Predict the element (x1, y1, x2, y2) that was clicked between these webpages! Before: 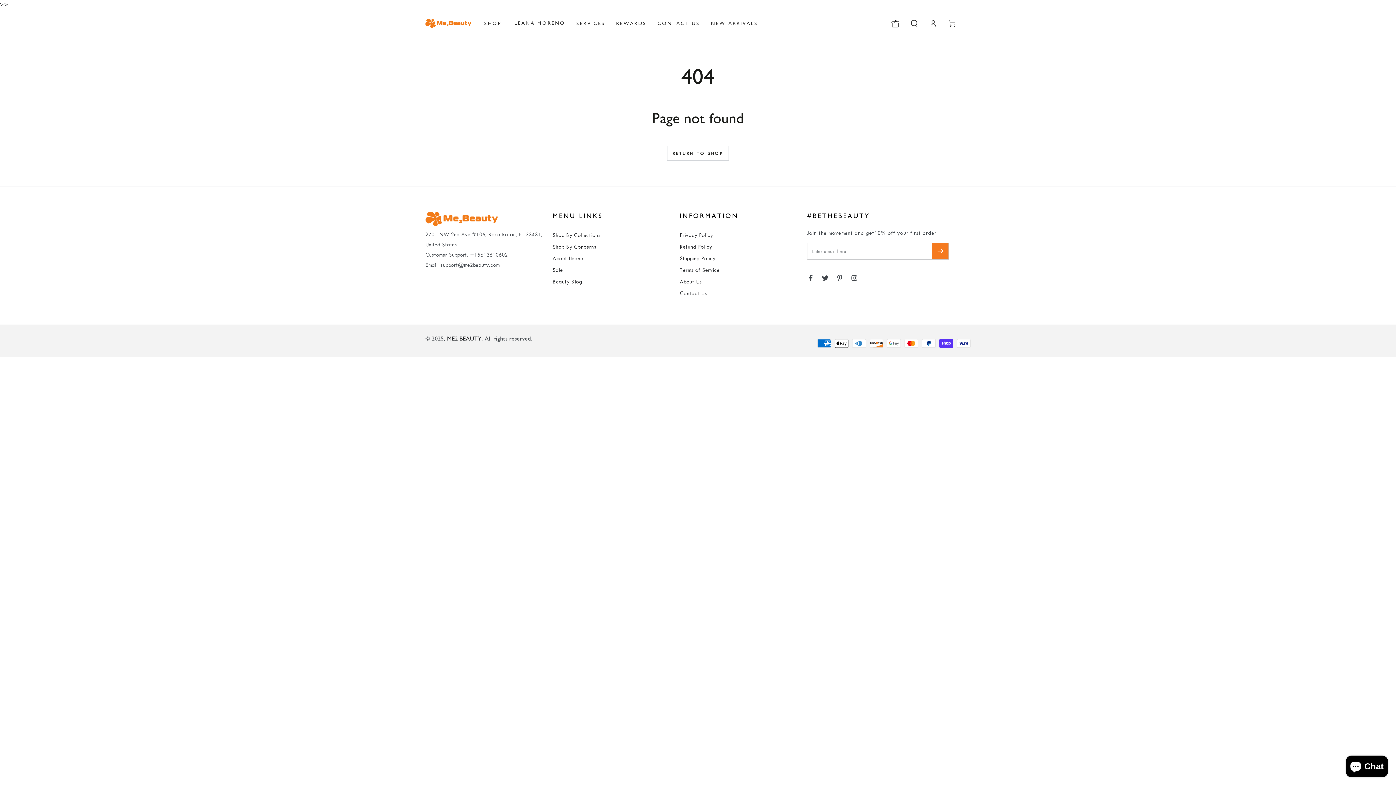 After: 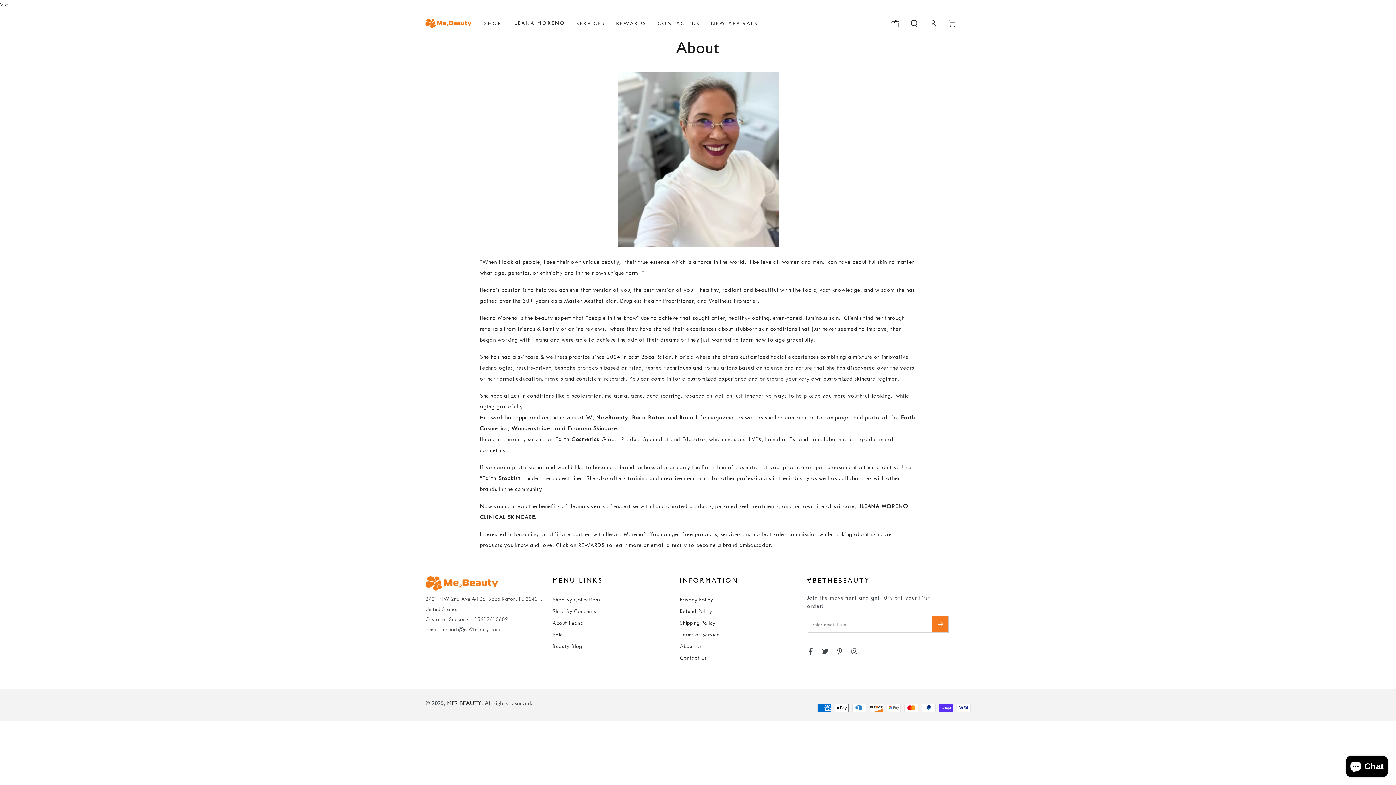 Action: bbox: (680, 278, 702, 285) label: About Us